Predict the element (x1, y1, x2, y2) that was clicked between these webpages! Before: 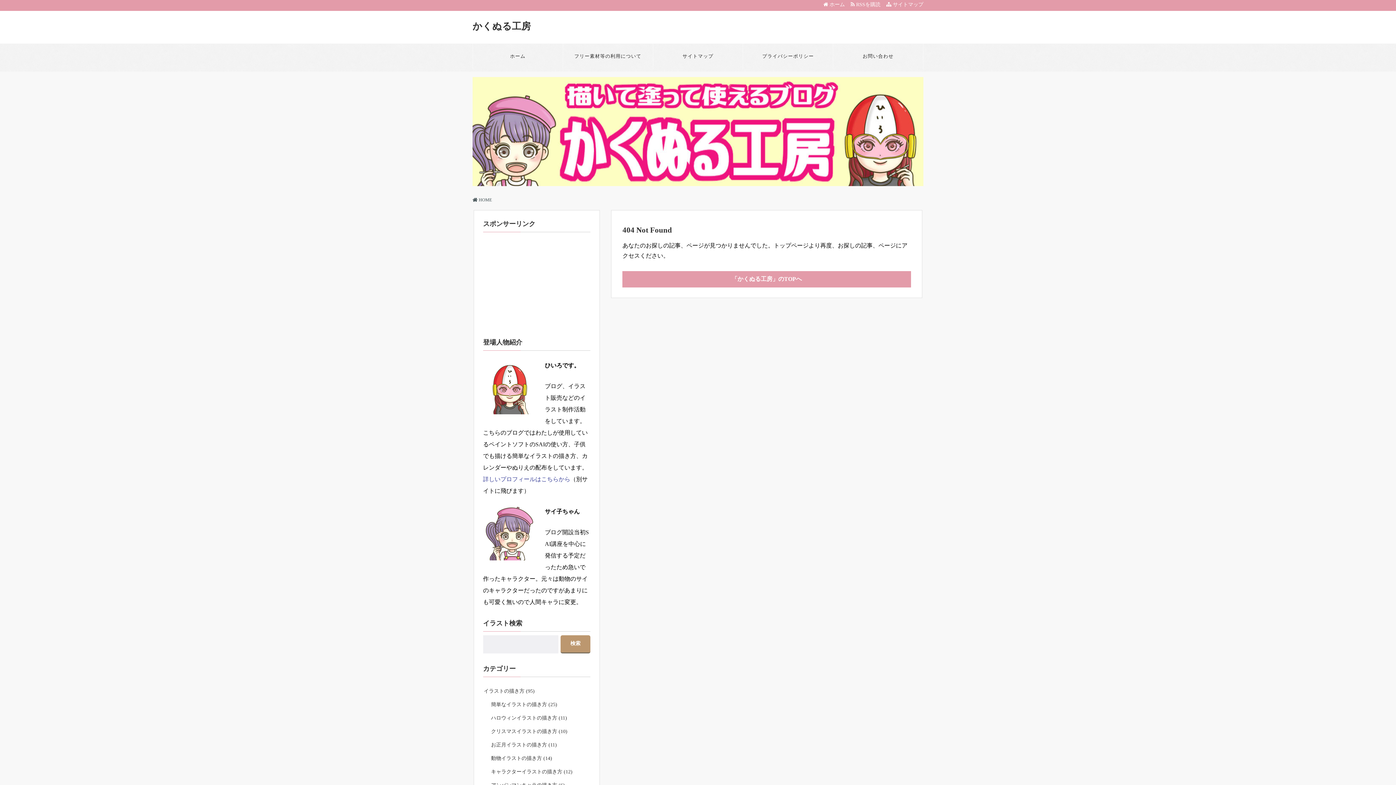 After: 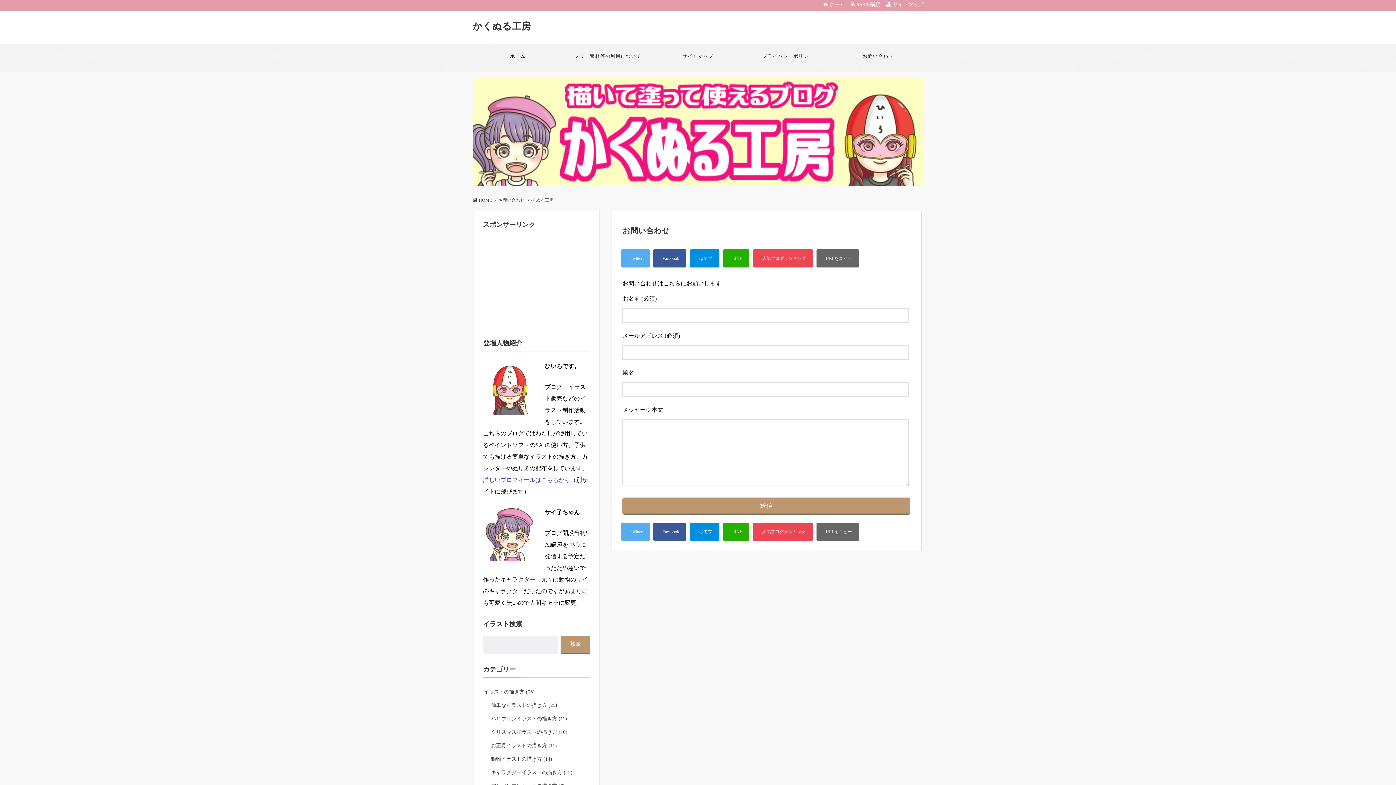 Action: label: お問い合わせ bbox: (833, 43, 923, 69)